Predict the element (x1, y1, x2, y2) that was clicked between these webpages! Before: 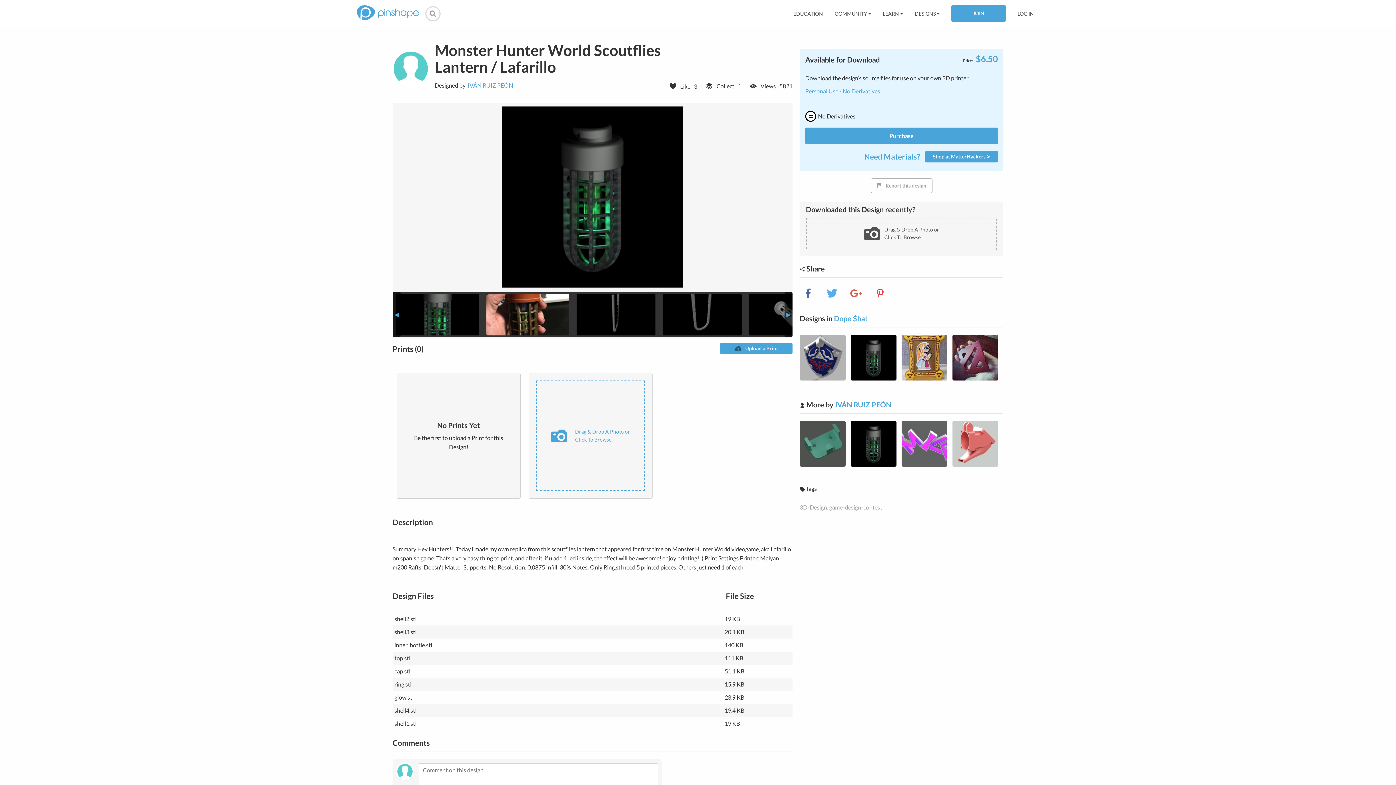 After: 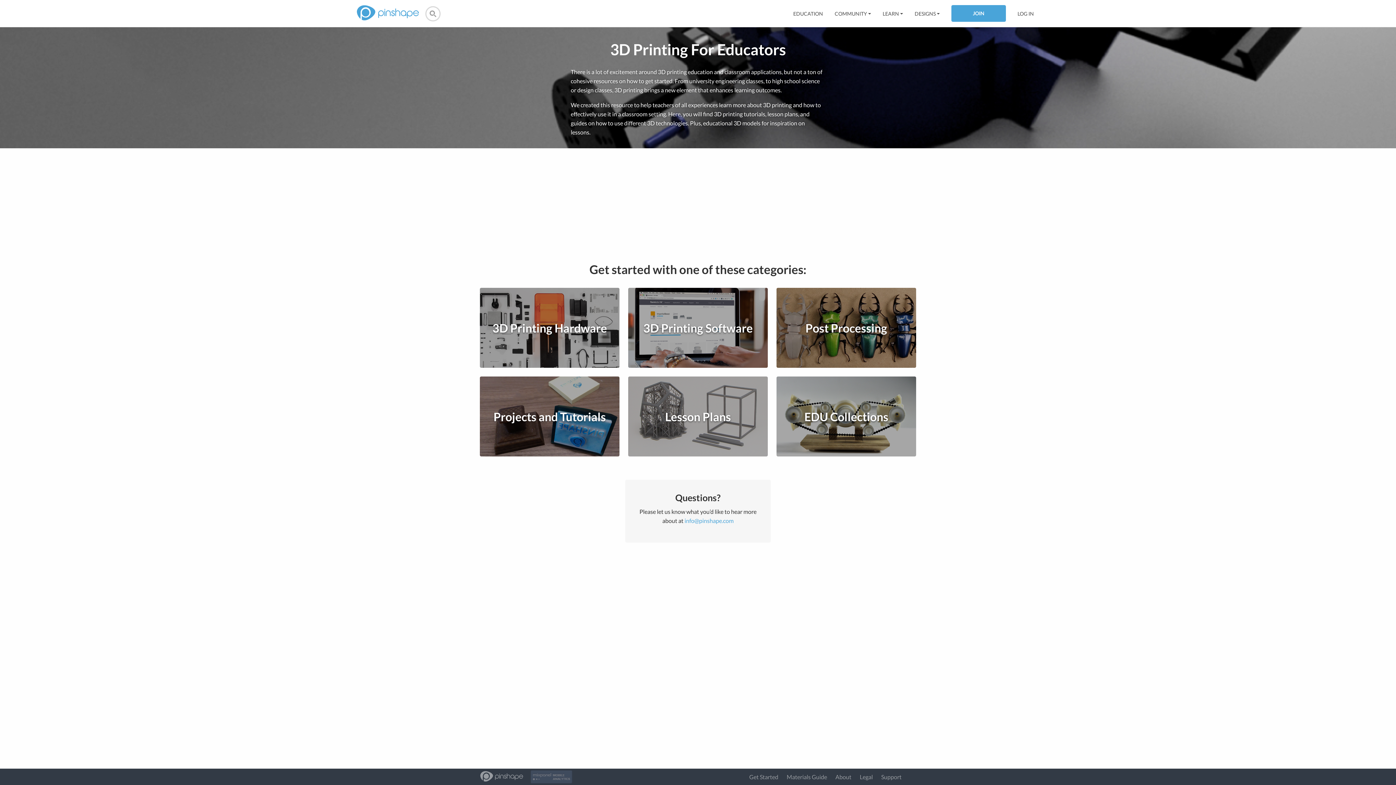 Action: label: EDUCATION bbox: (793, 10, 823, 16)